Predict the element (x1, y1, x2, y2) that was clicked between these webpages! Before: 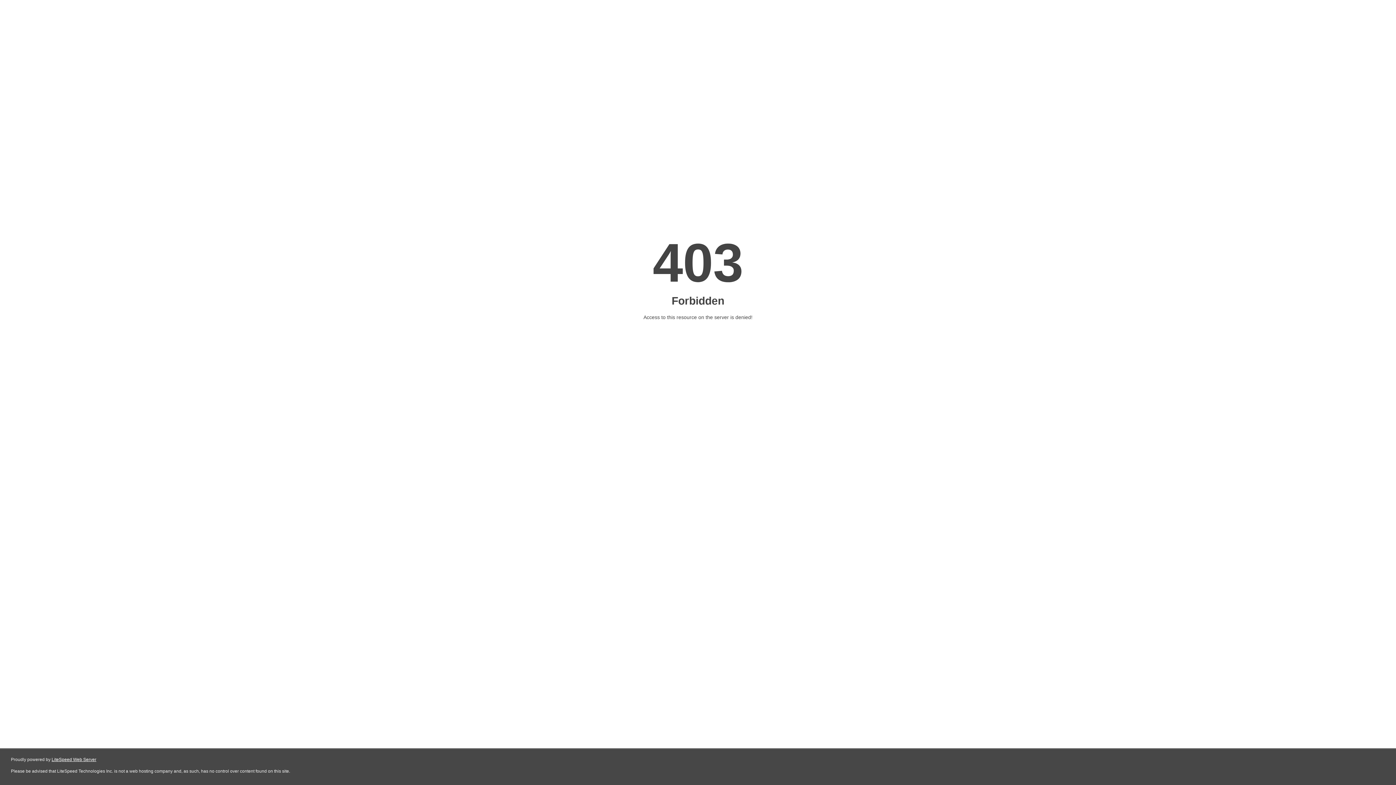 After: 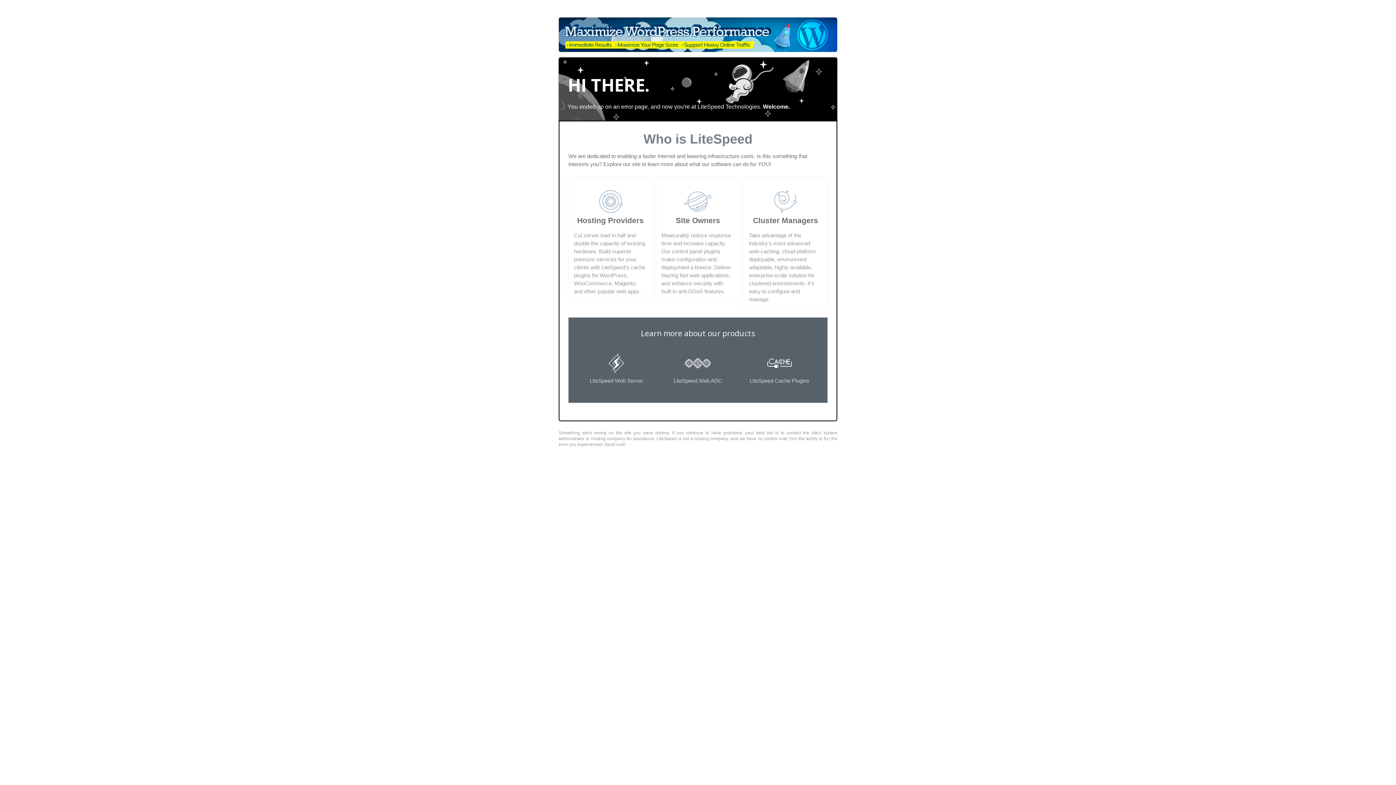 Action: bbox: (51, 757, 96, 762) label: LiteSpeed Web Server